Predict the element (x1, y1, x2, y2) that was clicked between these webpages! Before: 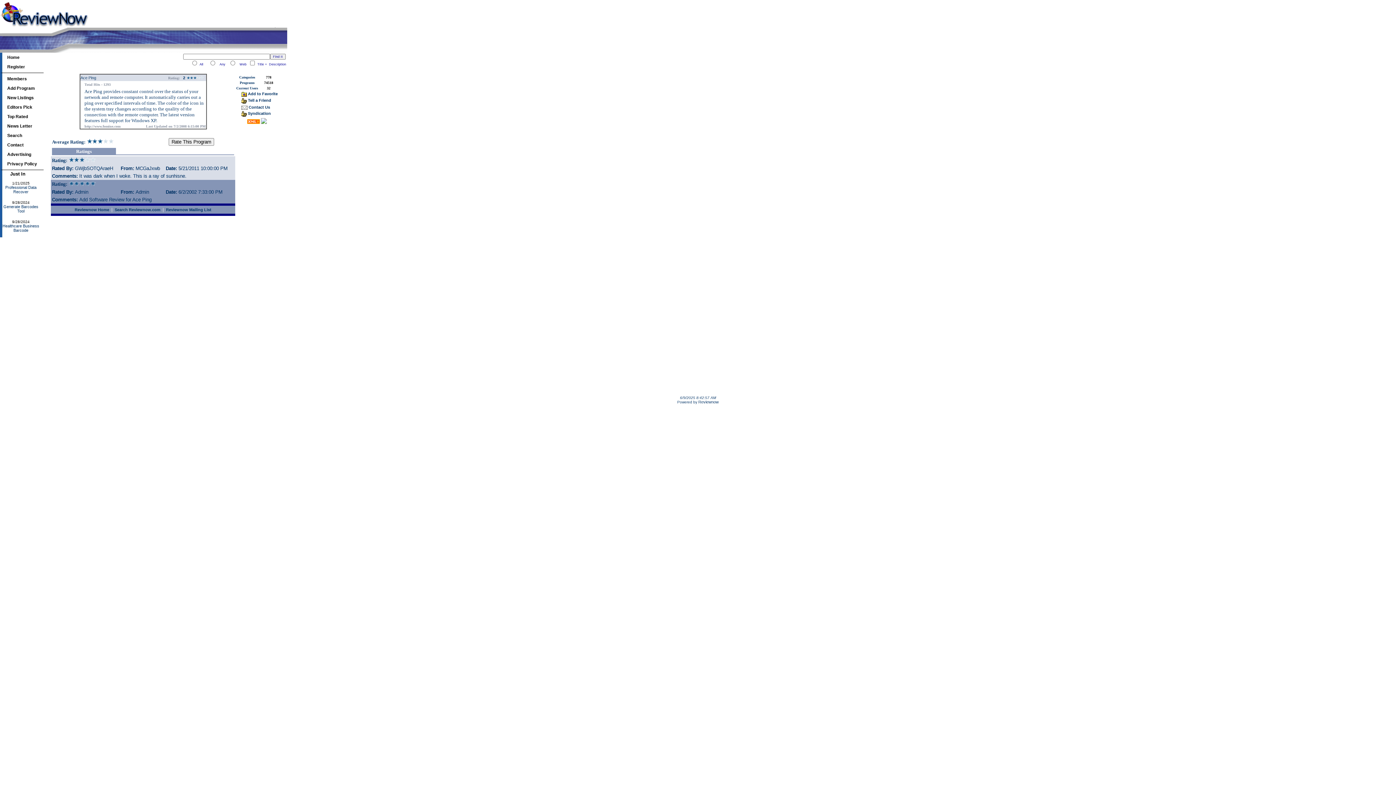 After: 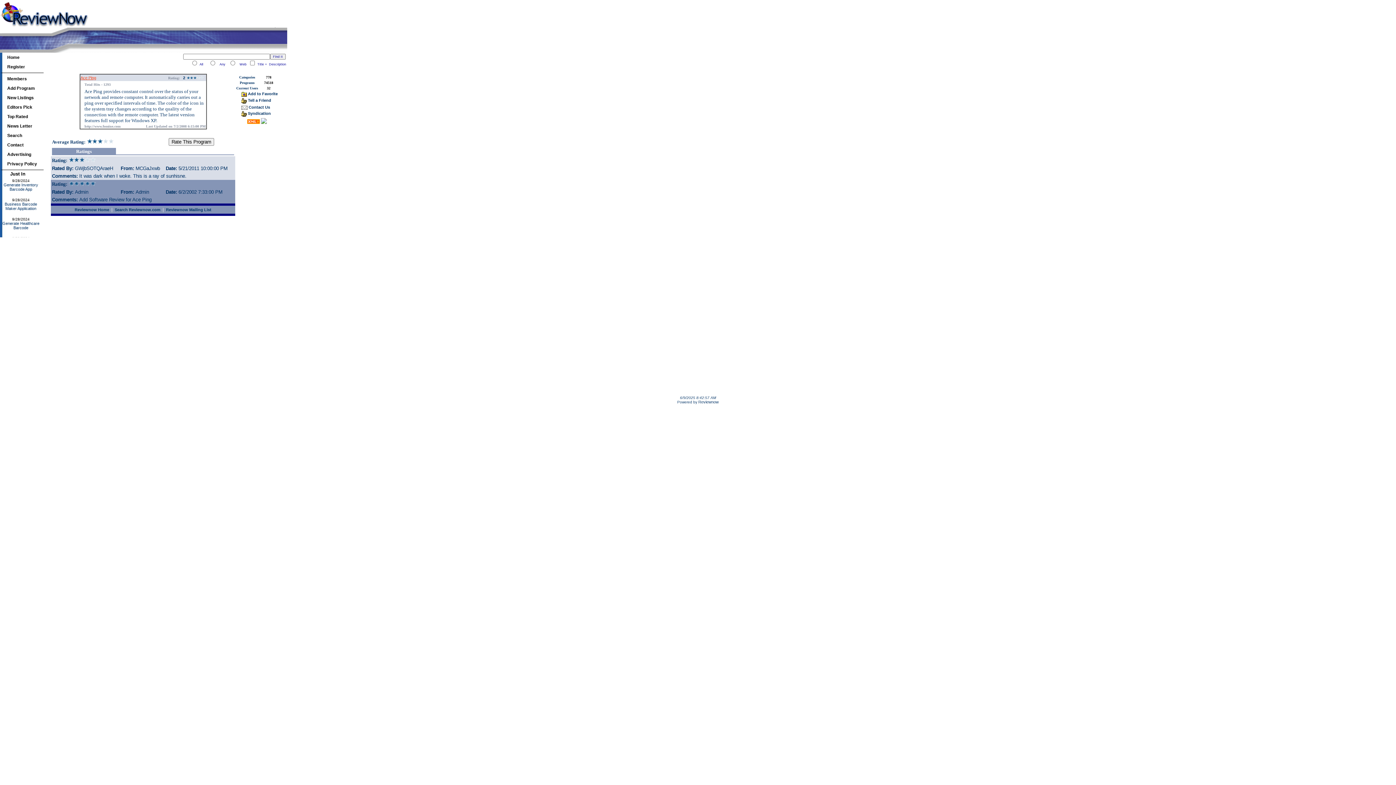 Action: bbox: (80, 75, 96, 80) label: Ace Ping